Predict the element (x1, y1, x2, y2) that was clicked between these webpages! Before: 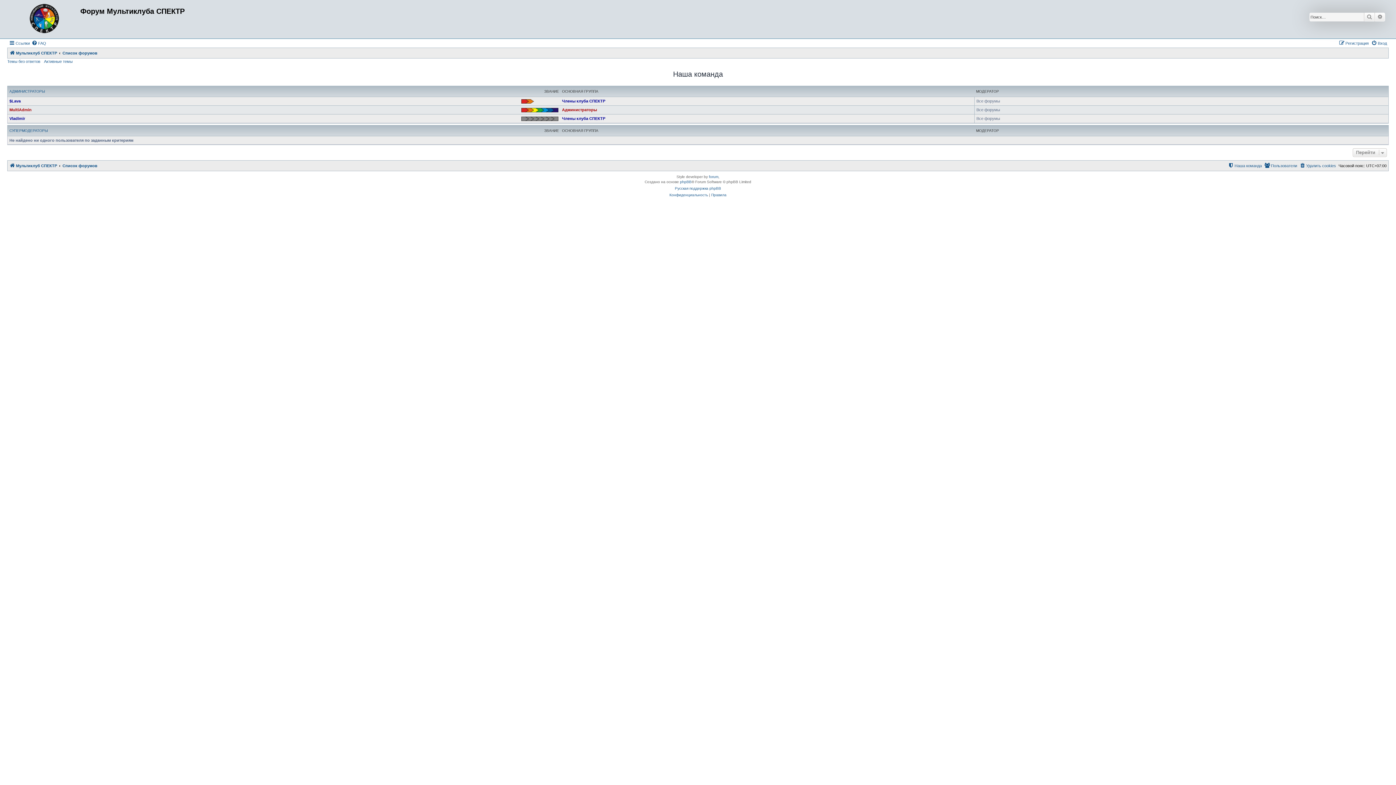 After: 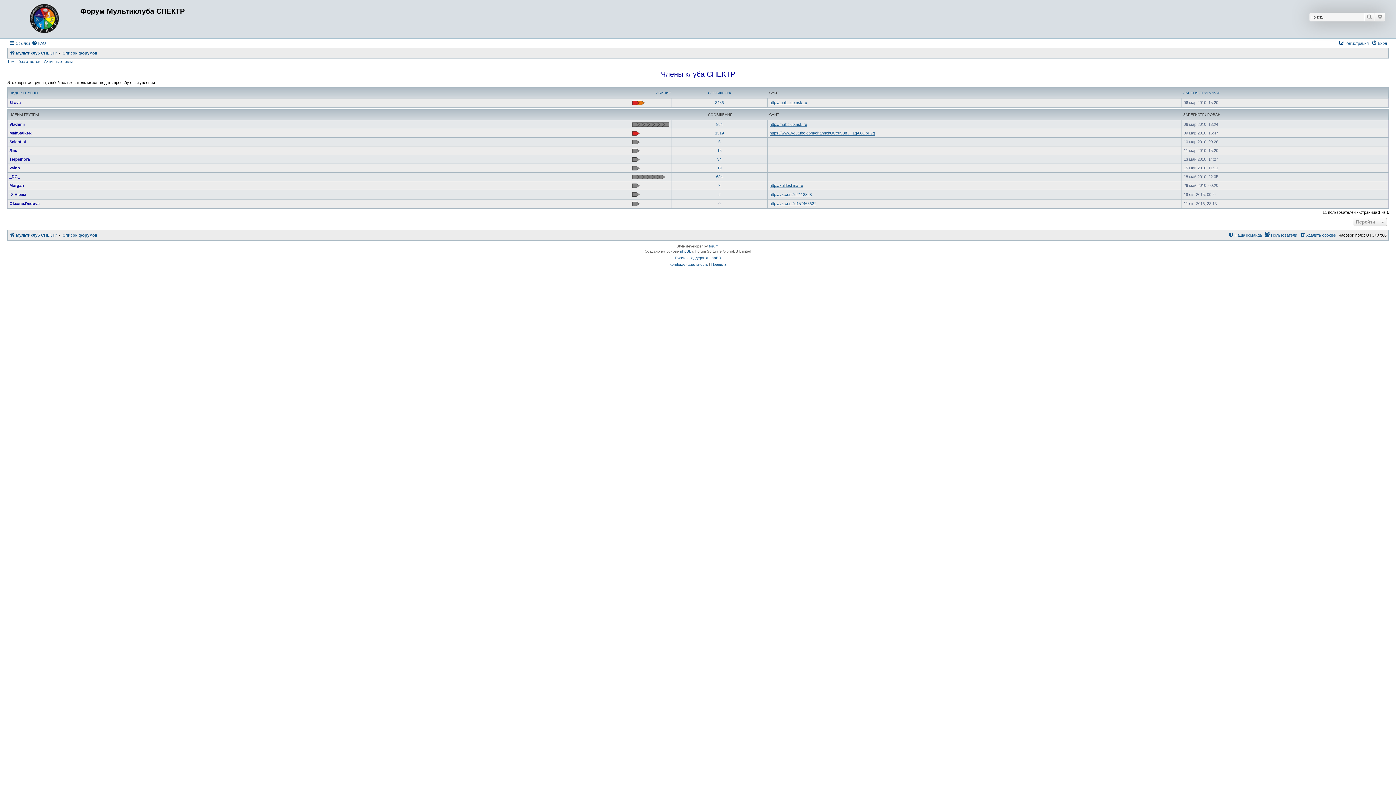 Action: label: Члены клуба СПЕКТР bbox: (562, 98, 605, 103)